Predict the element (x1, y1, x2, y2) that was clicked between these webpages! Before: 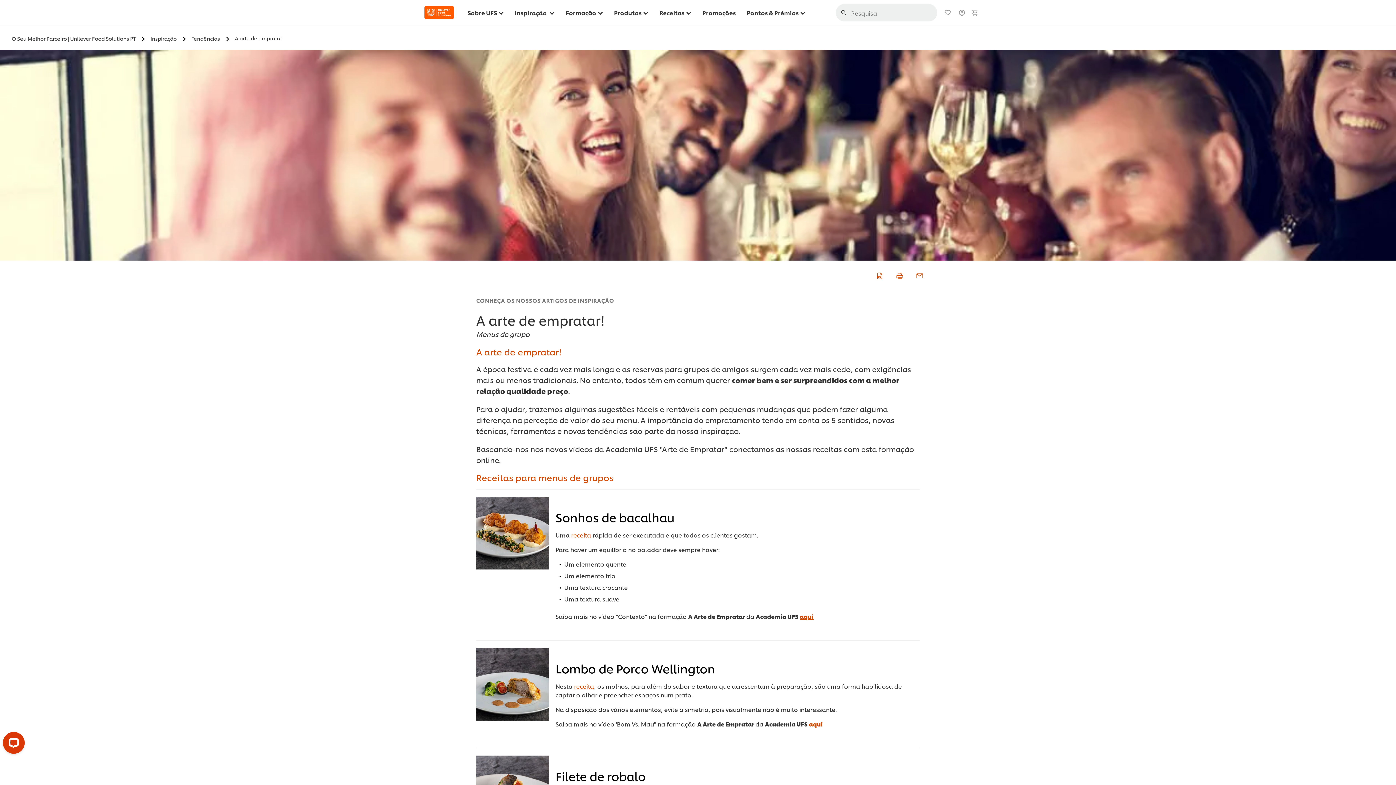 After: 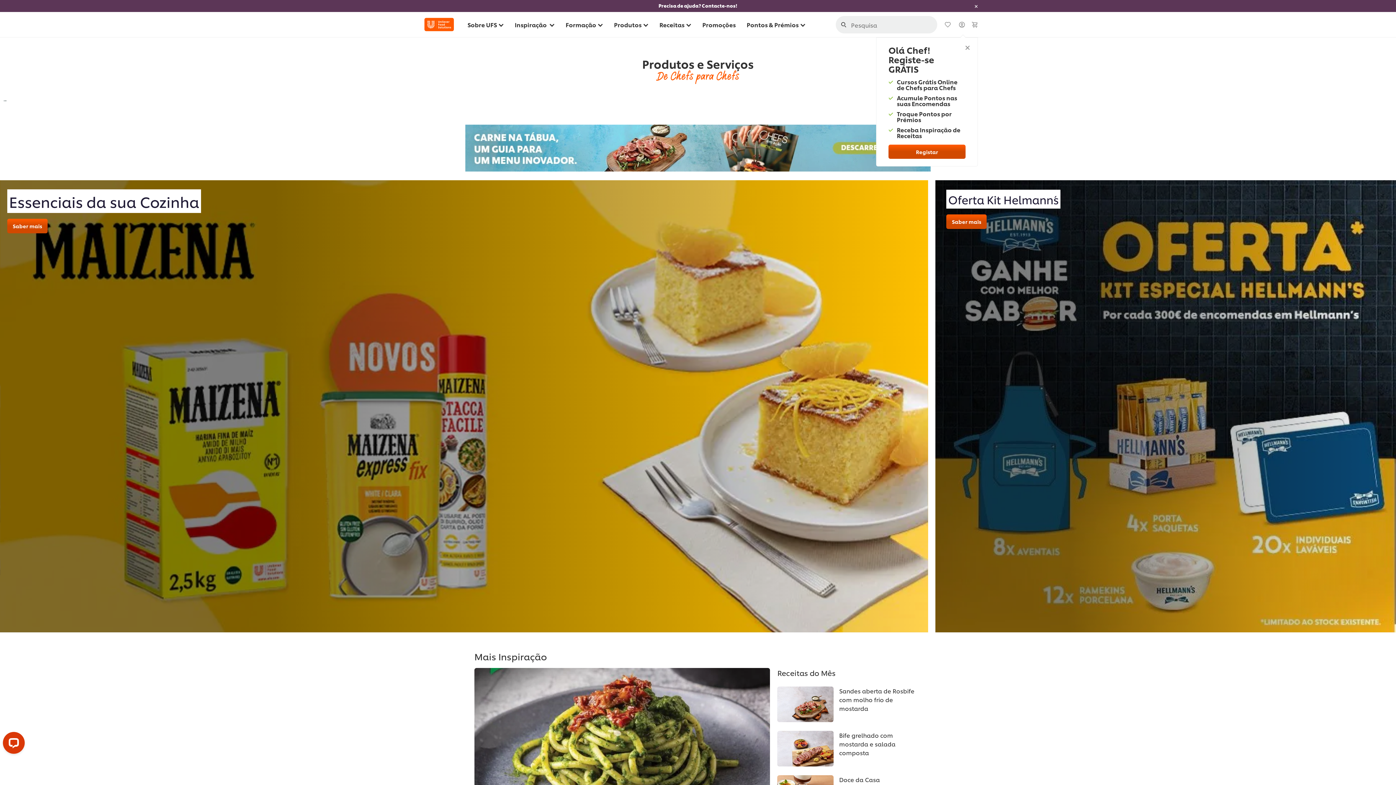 Action: label: O Seu Melhor Parceiro | Unilever Food Solutions PT  bbox: (11, 34, 145, 41)